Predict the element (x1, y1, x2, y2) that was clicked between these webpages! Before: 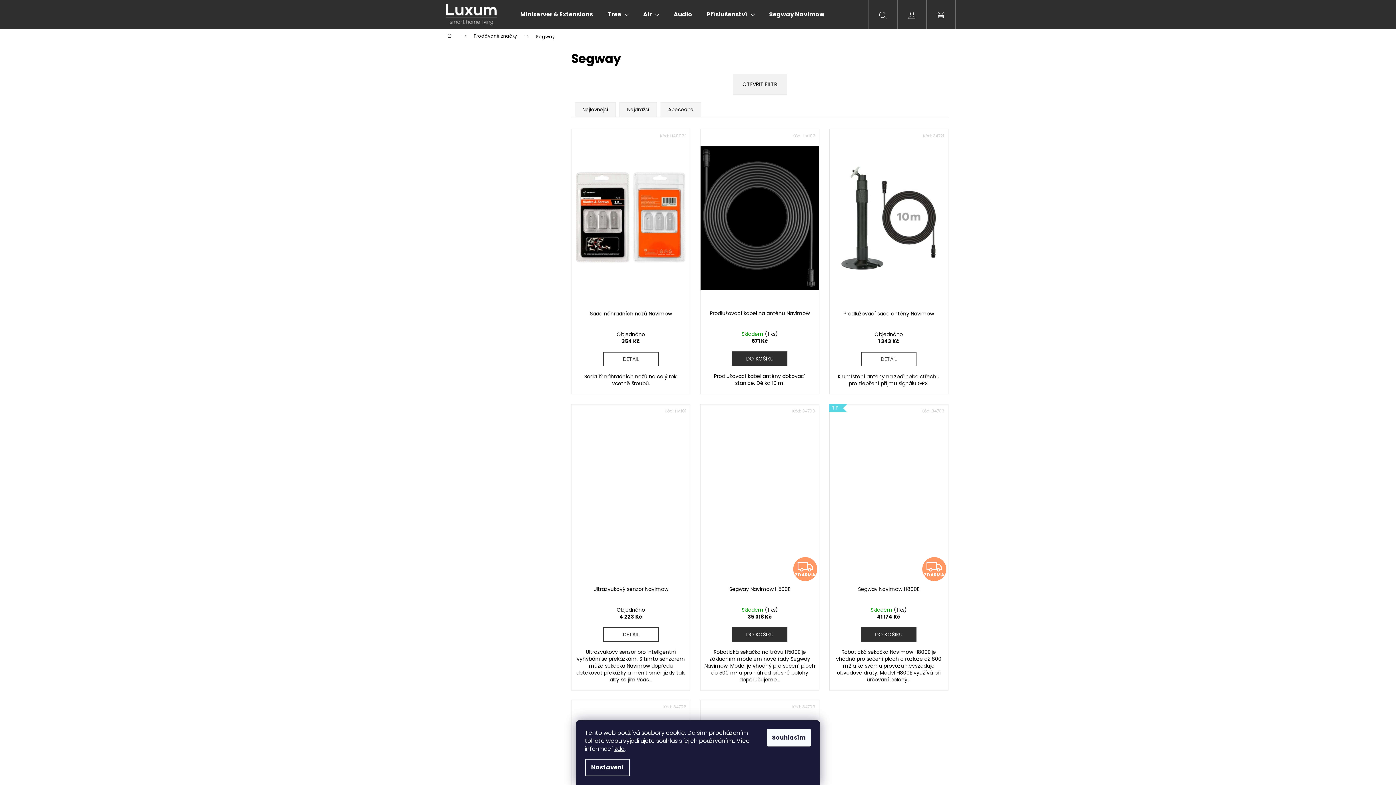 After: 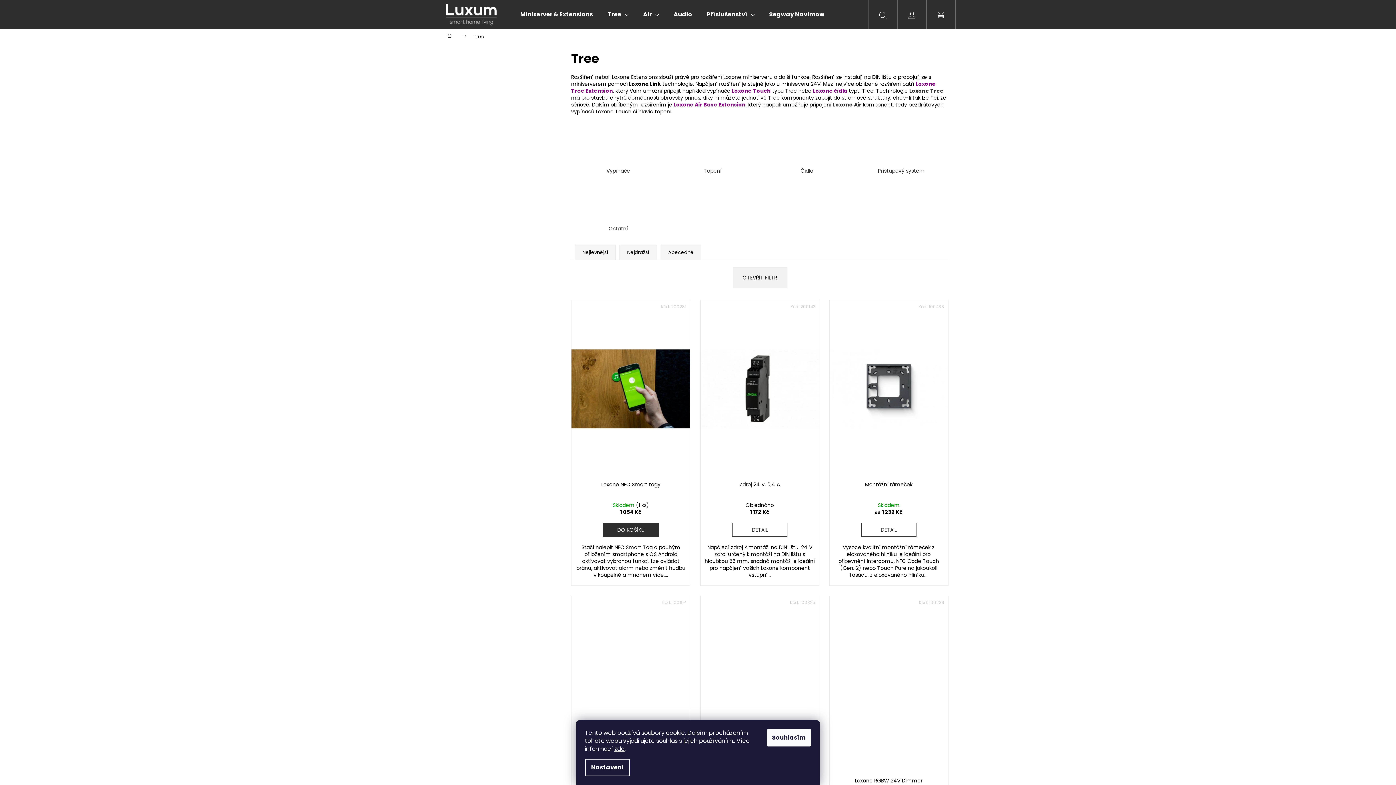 Action: label: Tree bbox: (600, 0, 636, 29)